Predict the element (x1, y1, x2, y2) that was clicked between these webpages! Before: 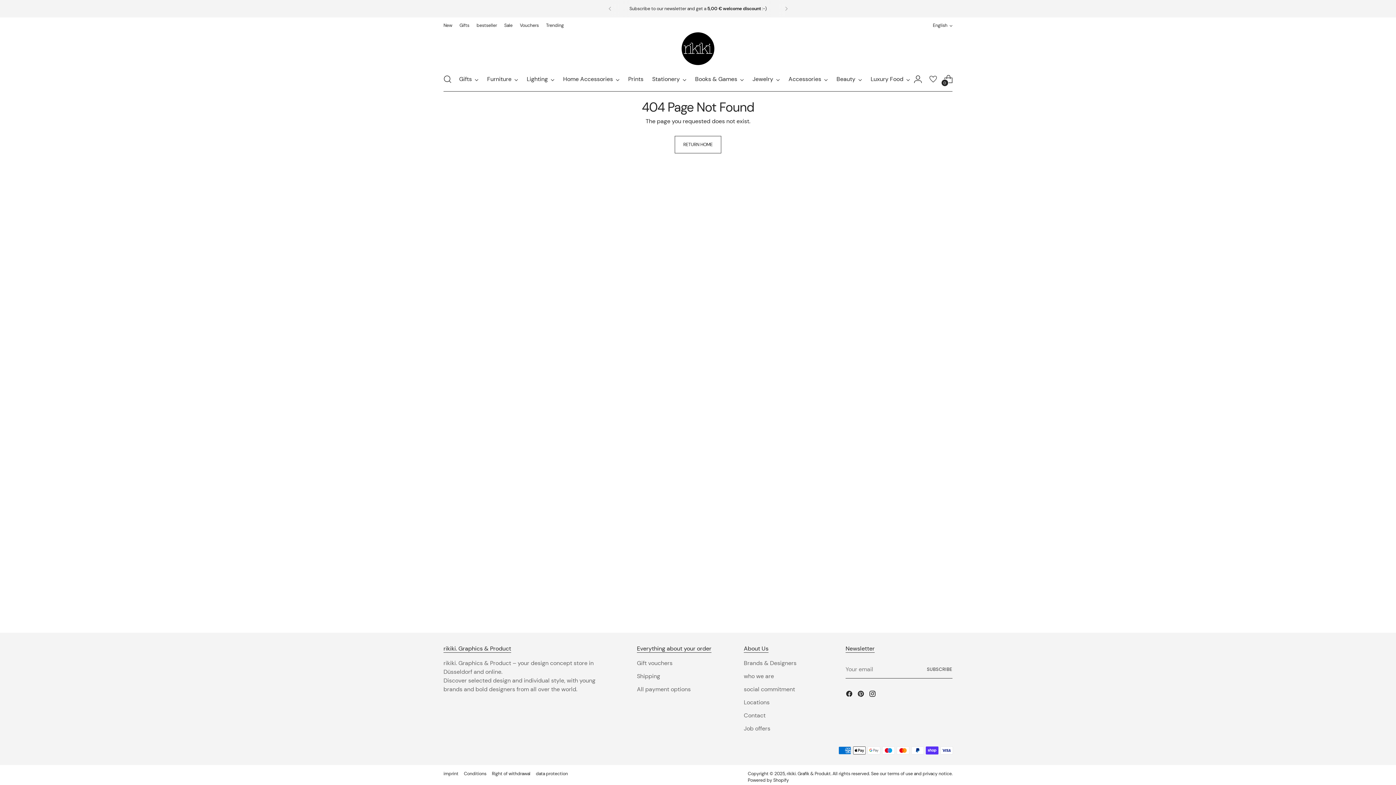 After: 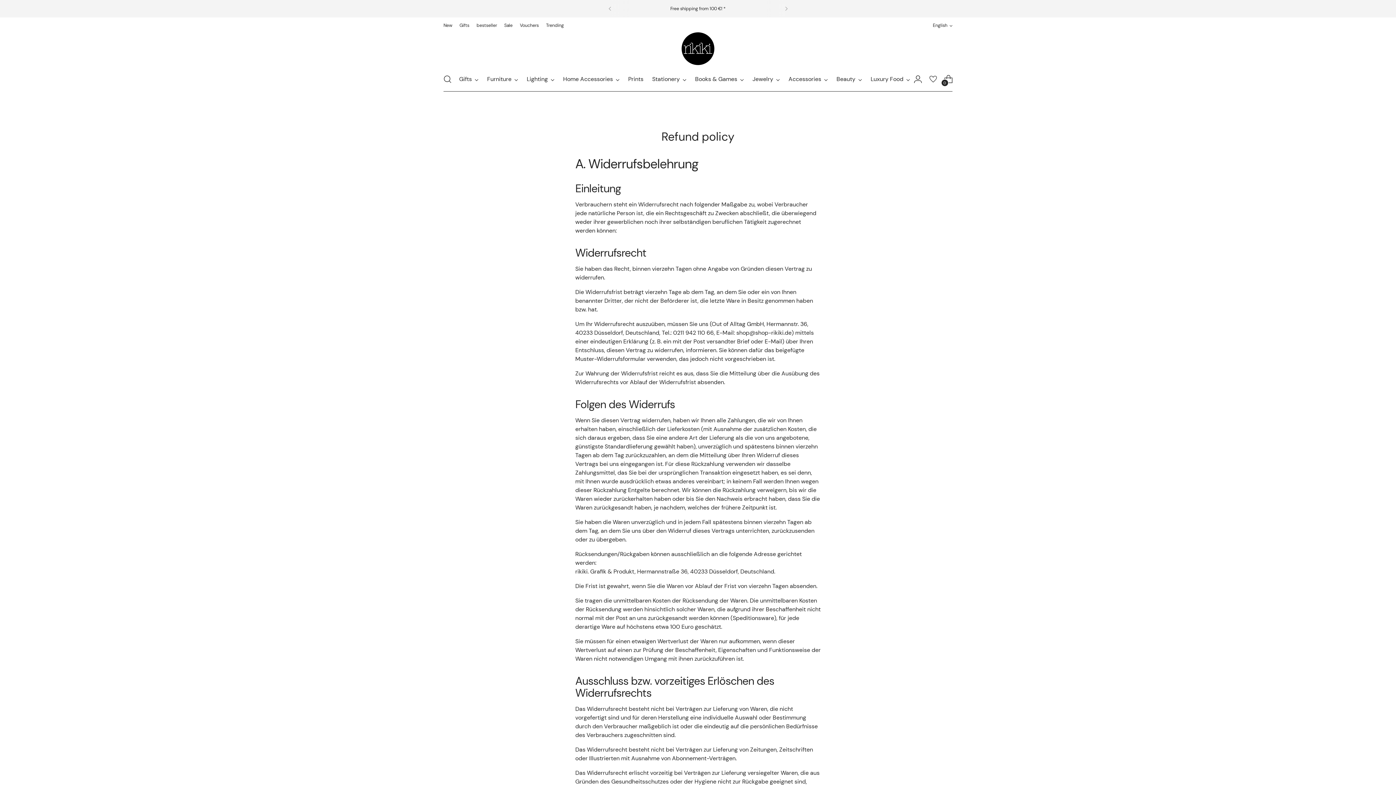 Action: bbox: (492, 770, 536, 777) label: Right of withdrawal